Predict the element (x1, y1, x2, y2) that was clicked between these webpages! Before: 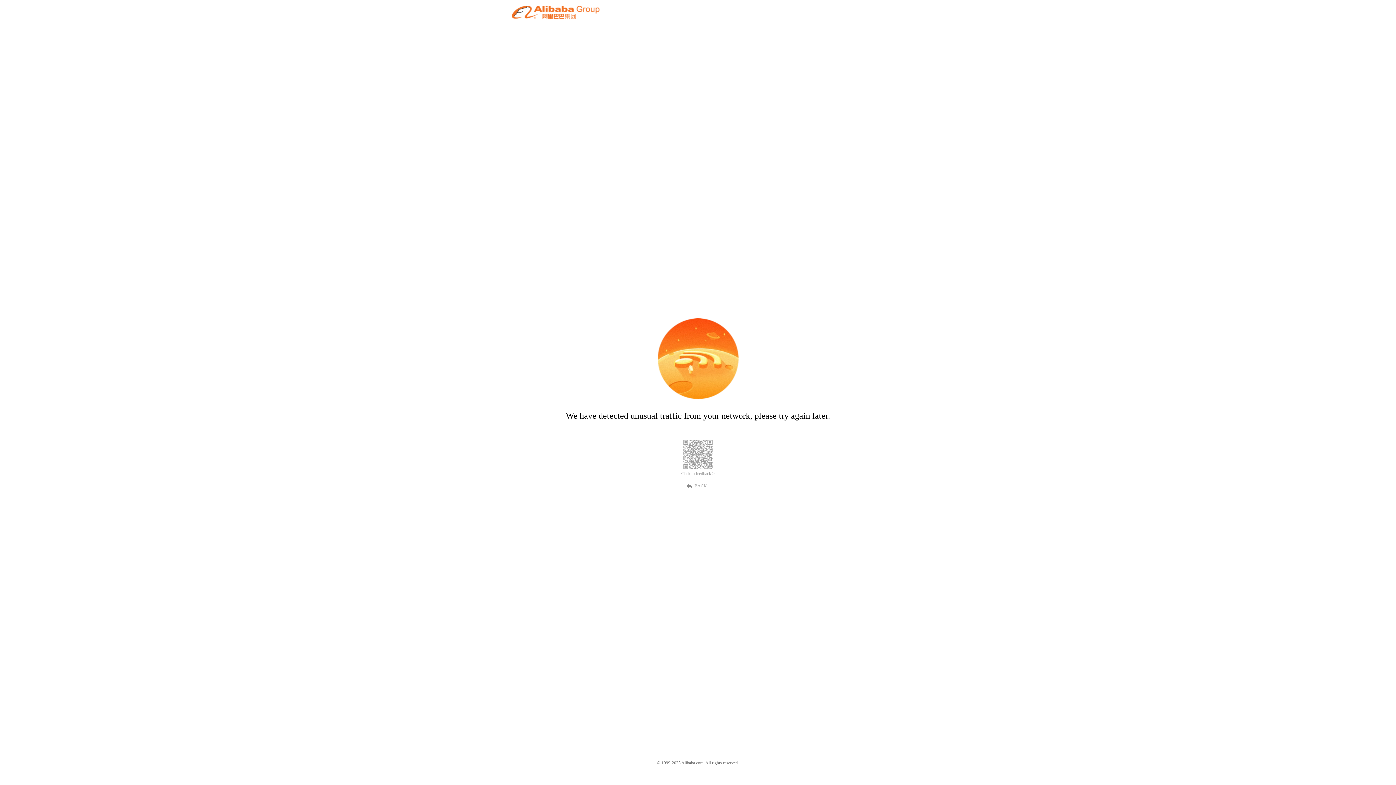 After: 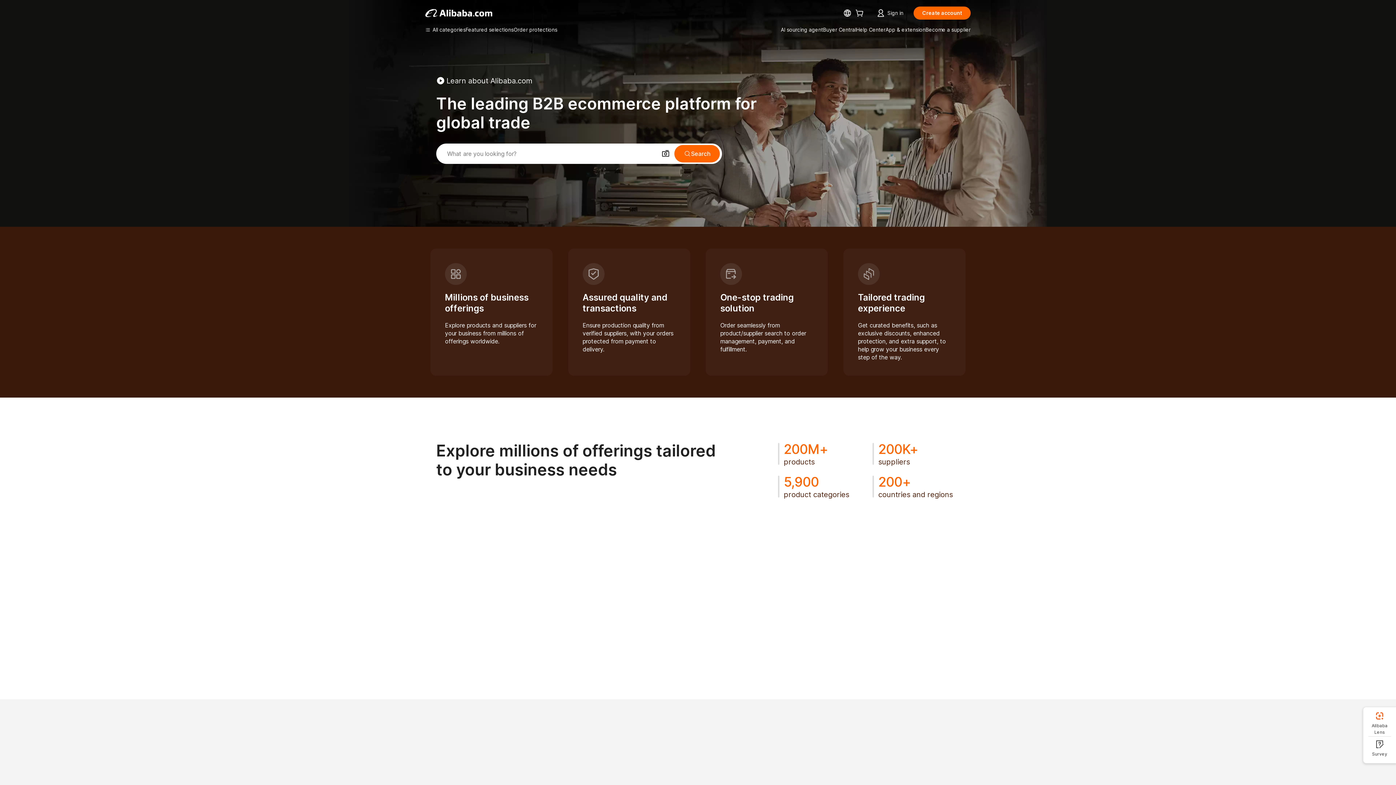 Action: bbox: (512, 12, 599, 21)